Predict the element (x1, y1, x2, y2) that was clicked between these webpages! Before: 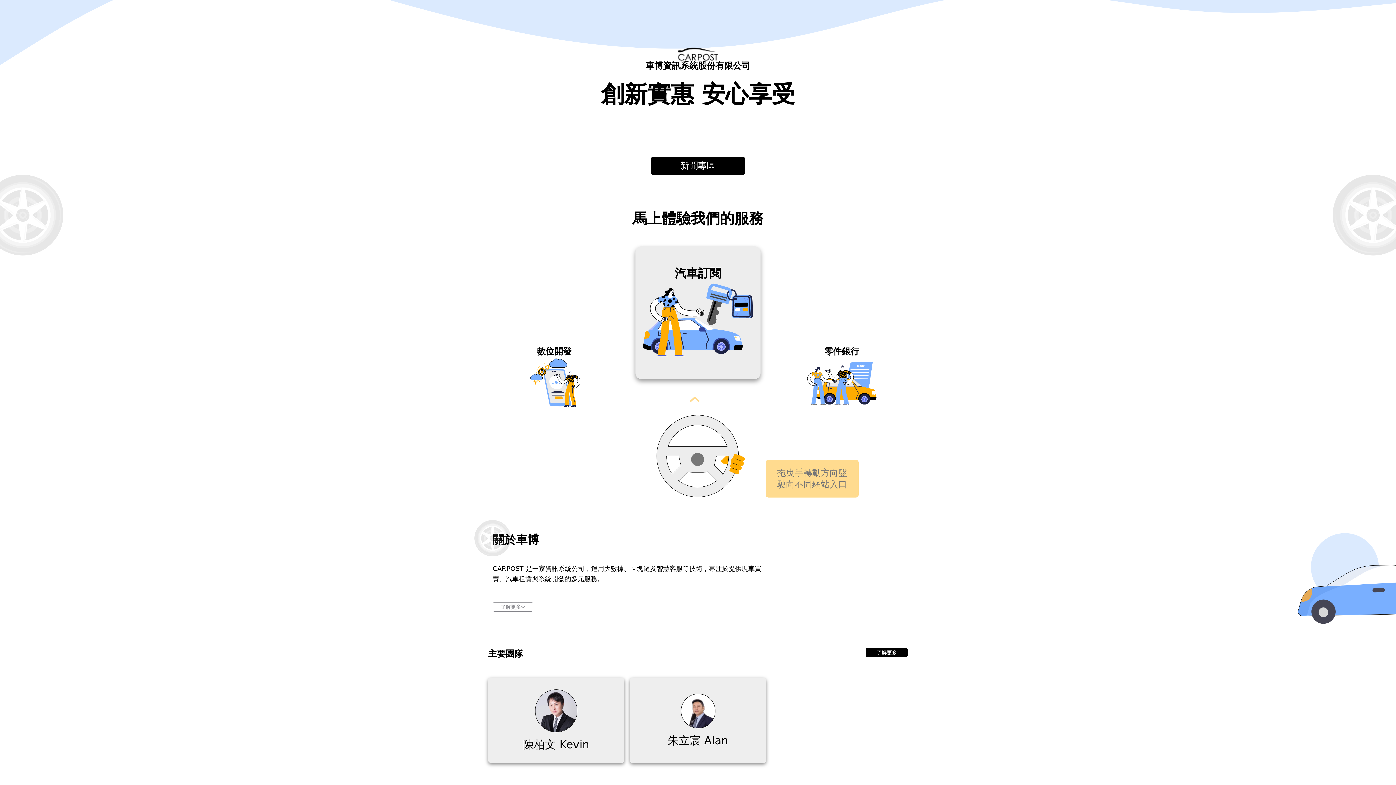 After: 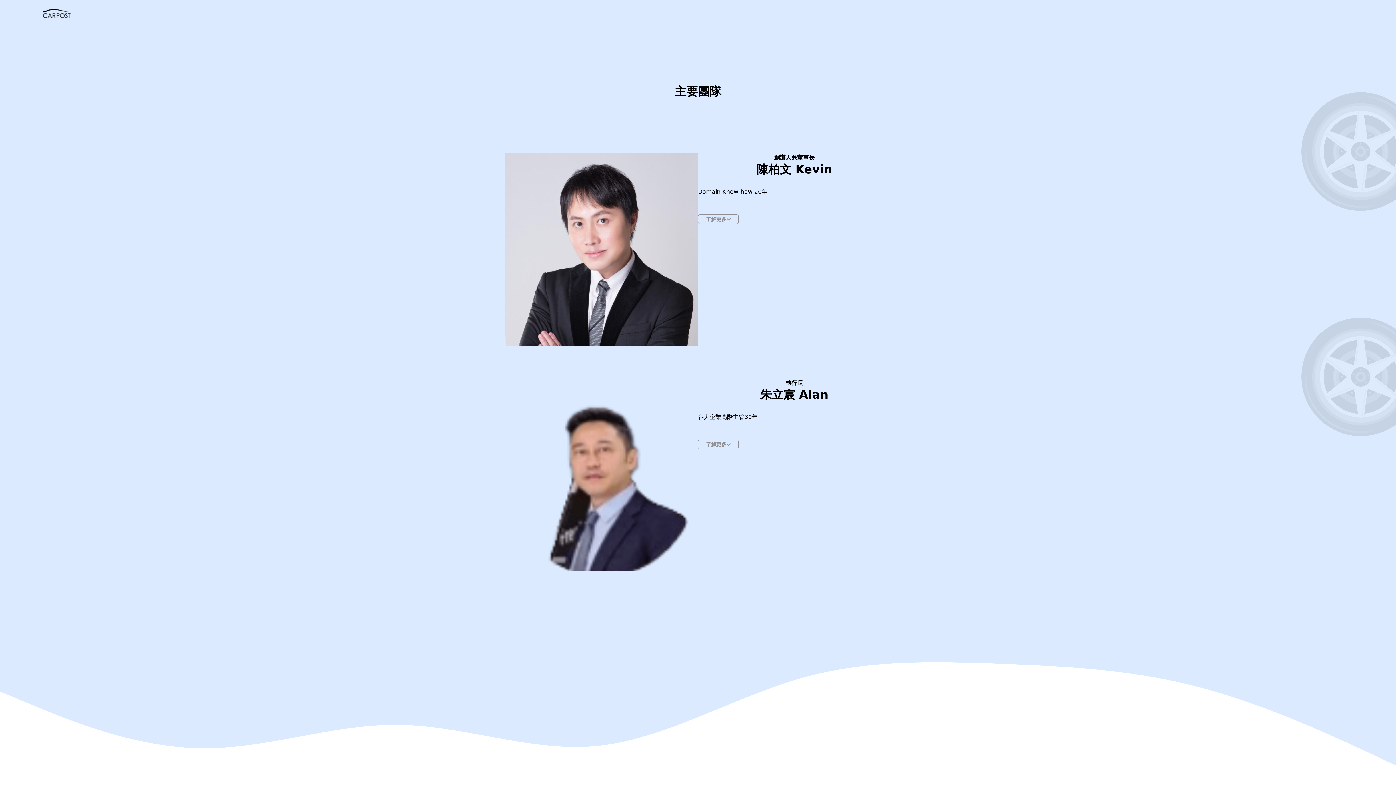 Action: label: 了解更多 bbox: (865, 648, 908, 657)